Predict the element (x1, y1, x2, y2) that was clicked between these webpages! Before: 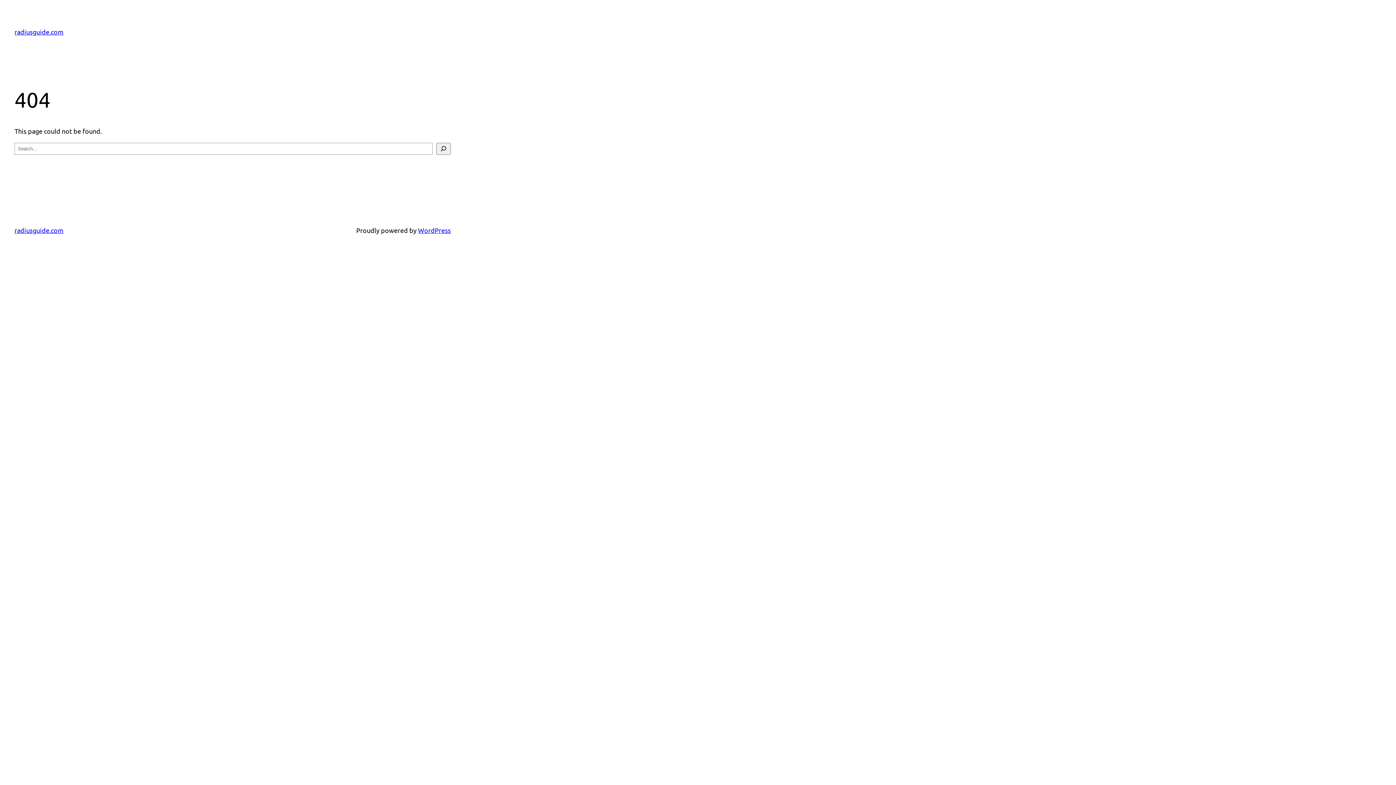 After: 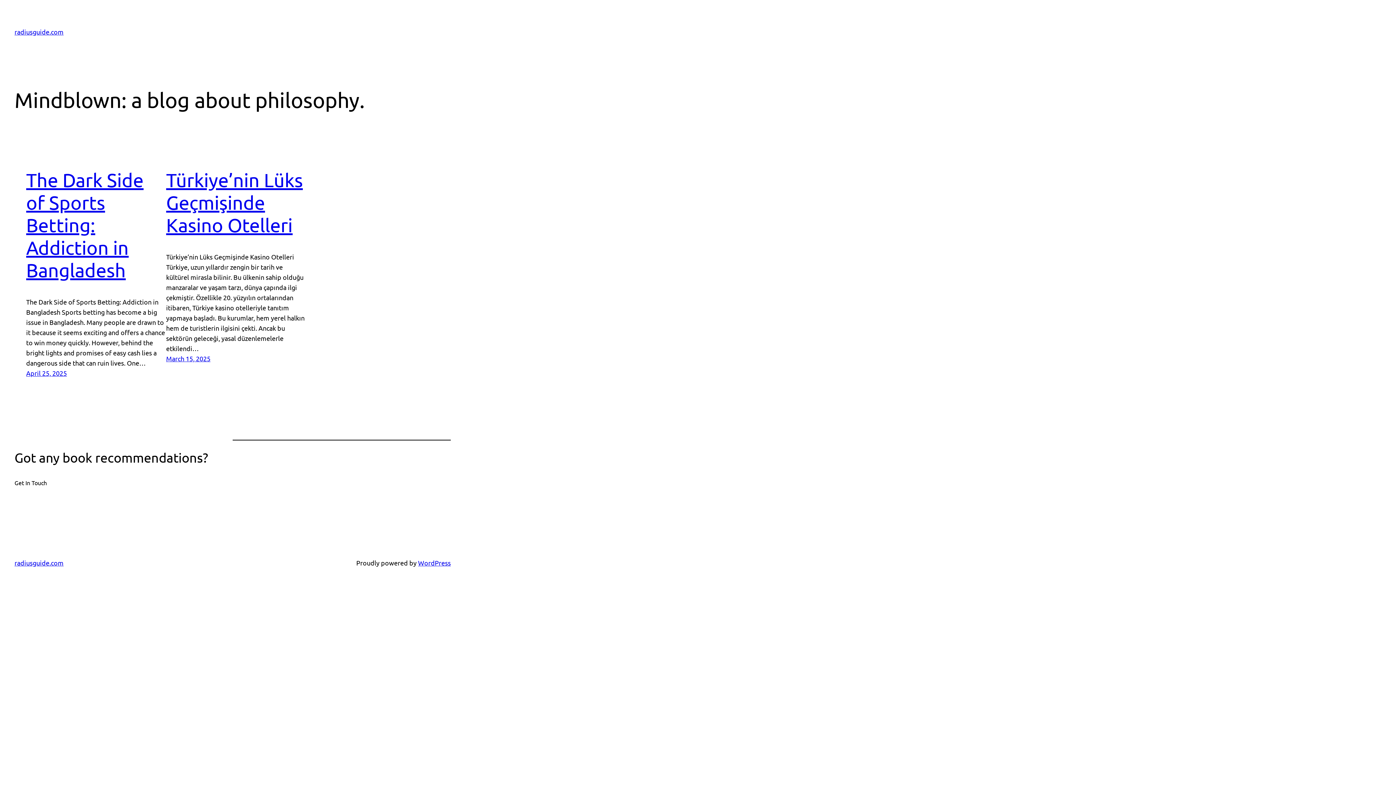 Action: label: radiusguide.com bbox: (14, 226, 63, 234)